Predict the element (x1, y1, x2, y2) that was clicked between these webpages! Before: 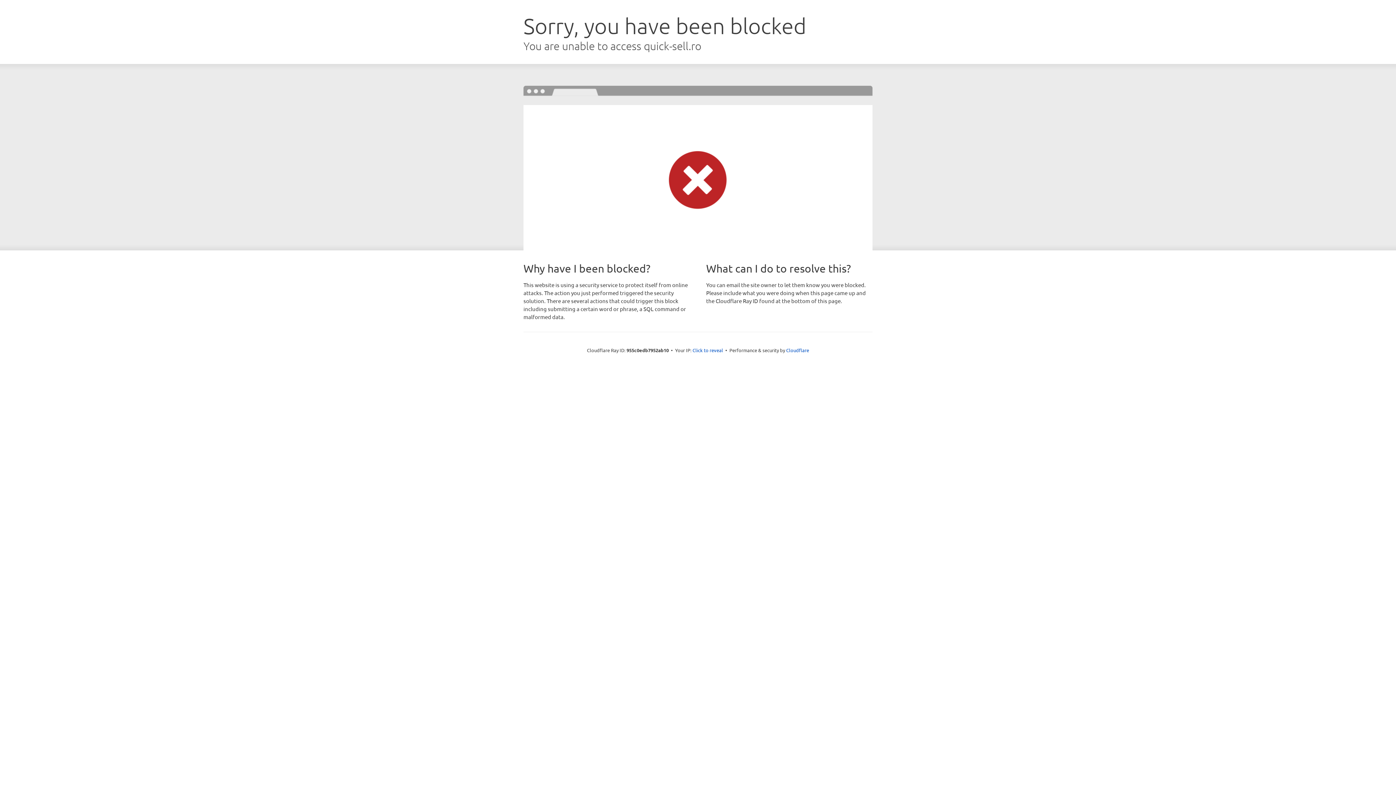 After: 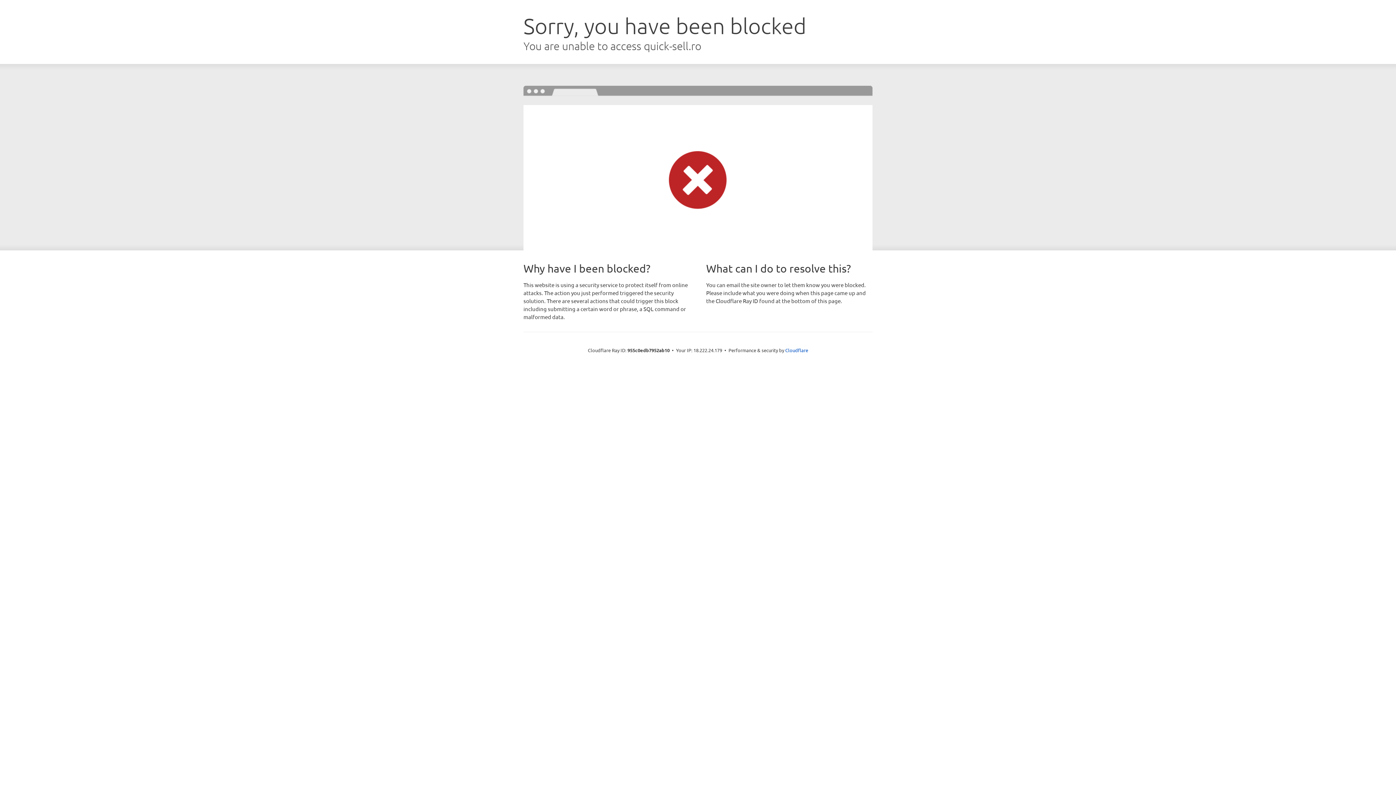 Action: label: Click to reveal bbox: (692, 346, 723, 353)